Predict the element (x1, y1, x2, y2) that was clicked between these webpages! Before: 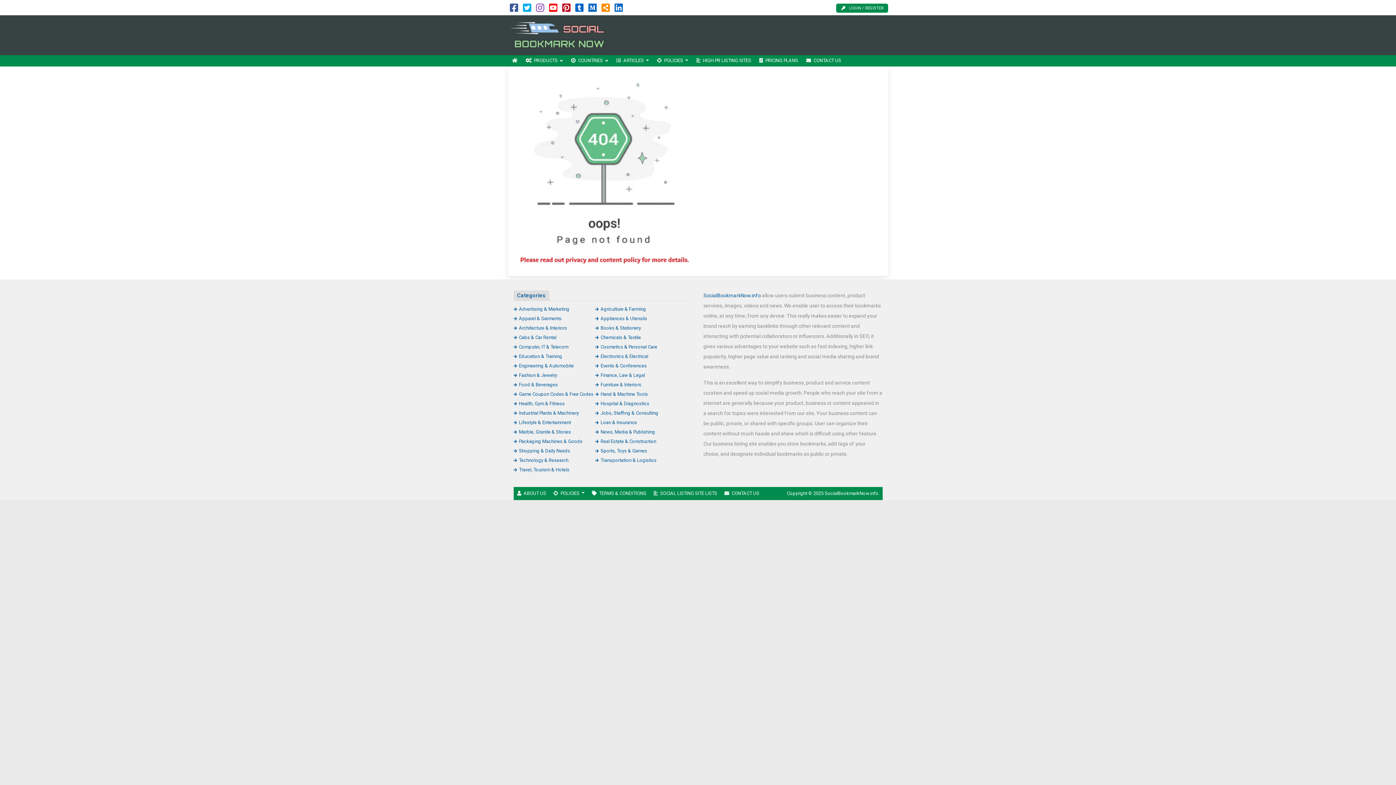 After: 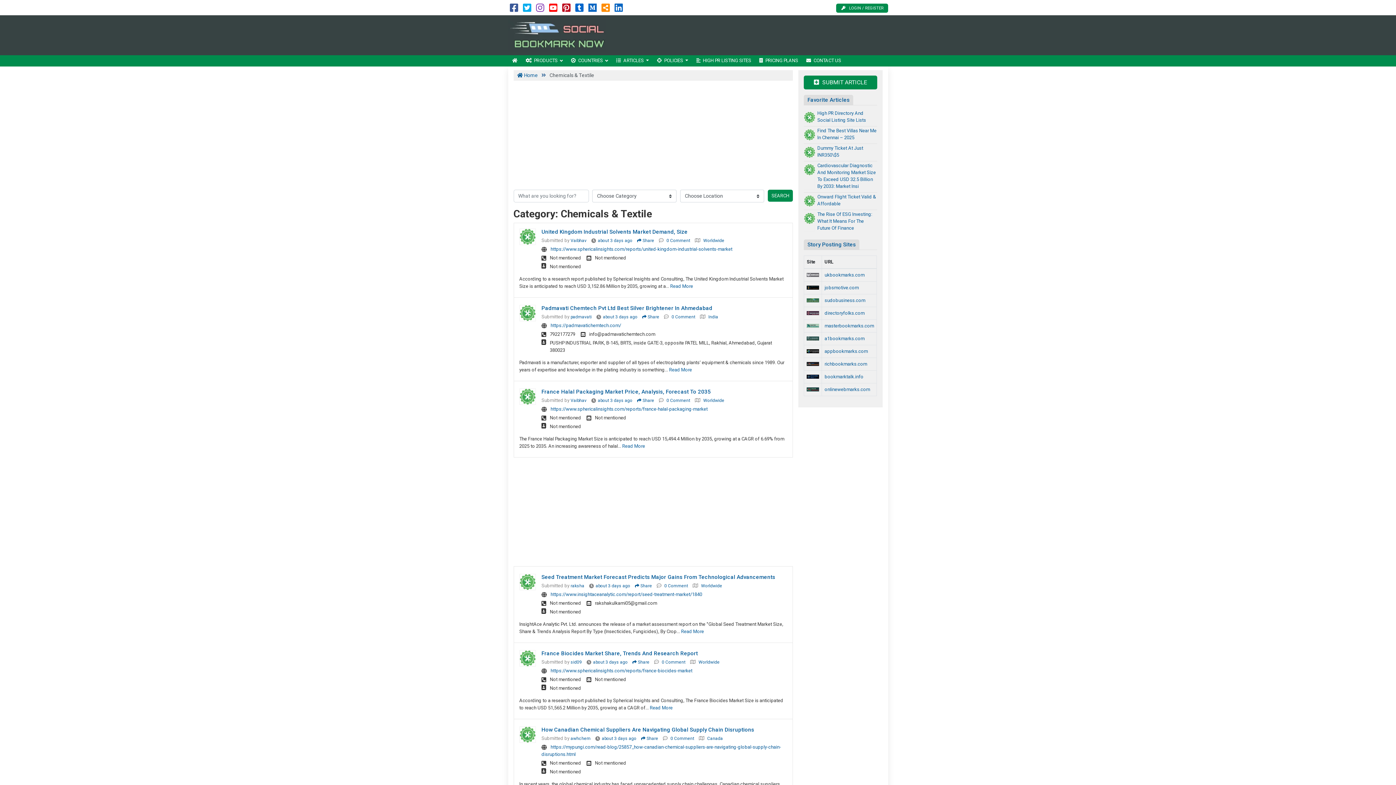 Action: label: Chemicals & Textile bbox: (595, 334, 641, 340)